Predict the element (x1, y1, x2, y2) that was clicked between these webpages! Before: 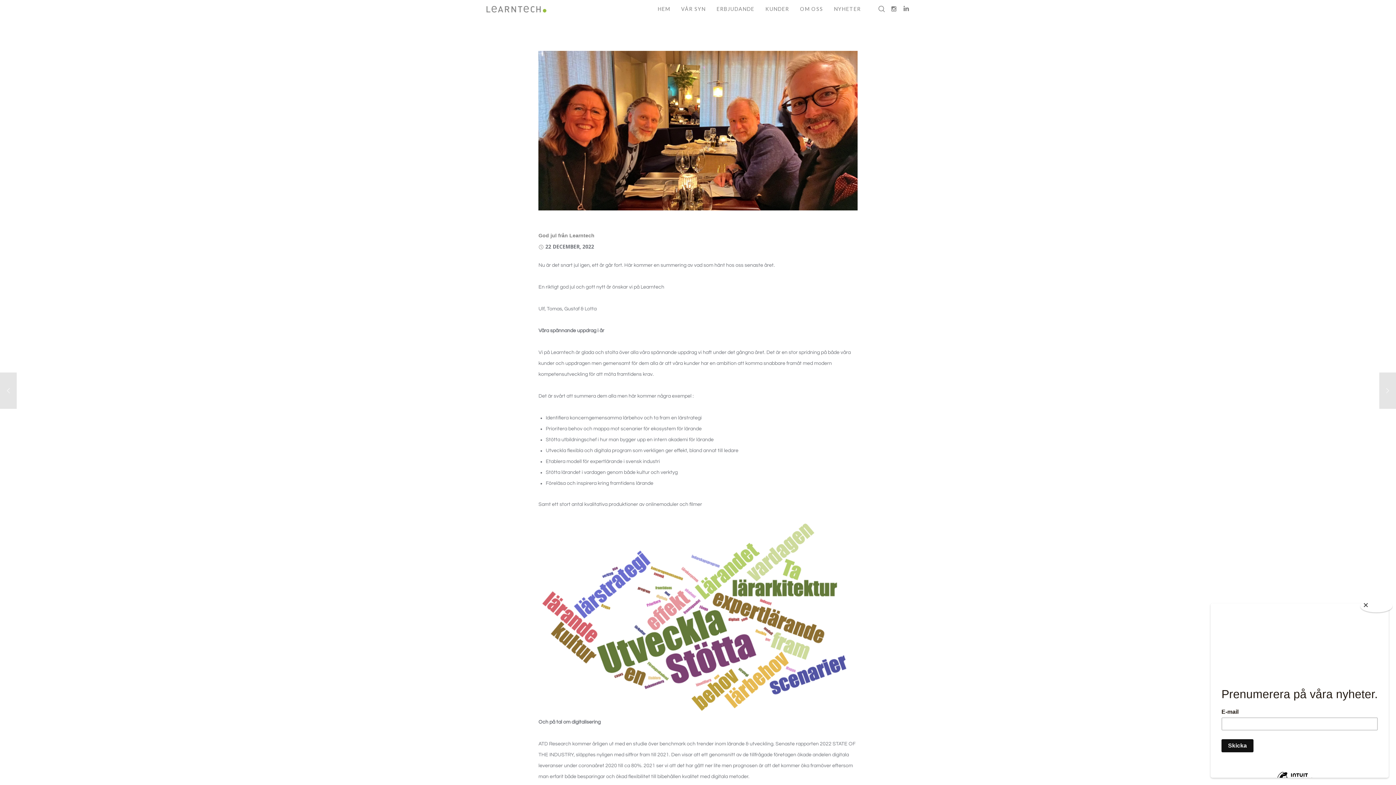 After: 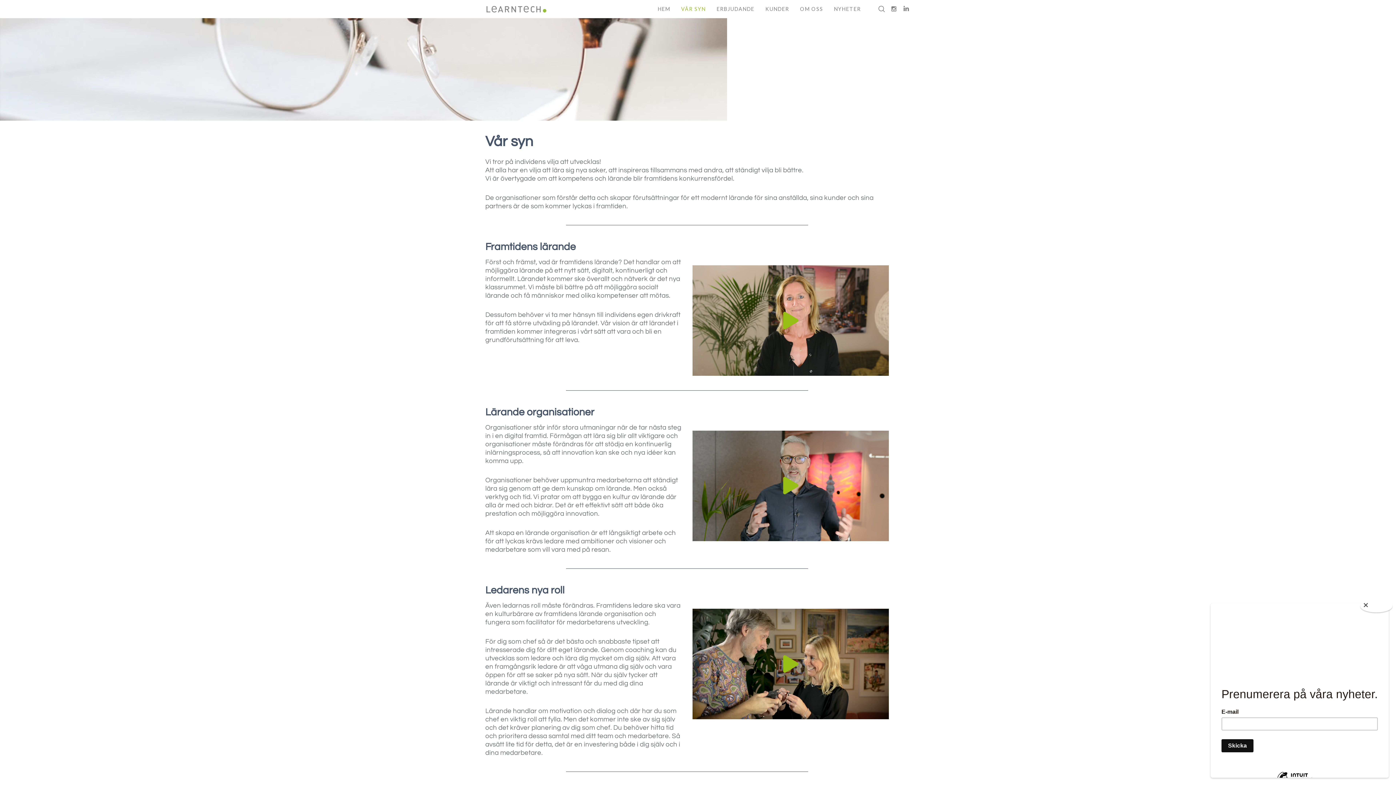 Action: bbox: (681, 0, 705, 18) label: VÅR SYN